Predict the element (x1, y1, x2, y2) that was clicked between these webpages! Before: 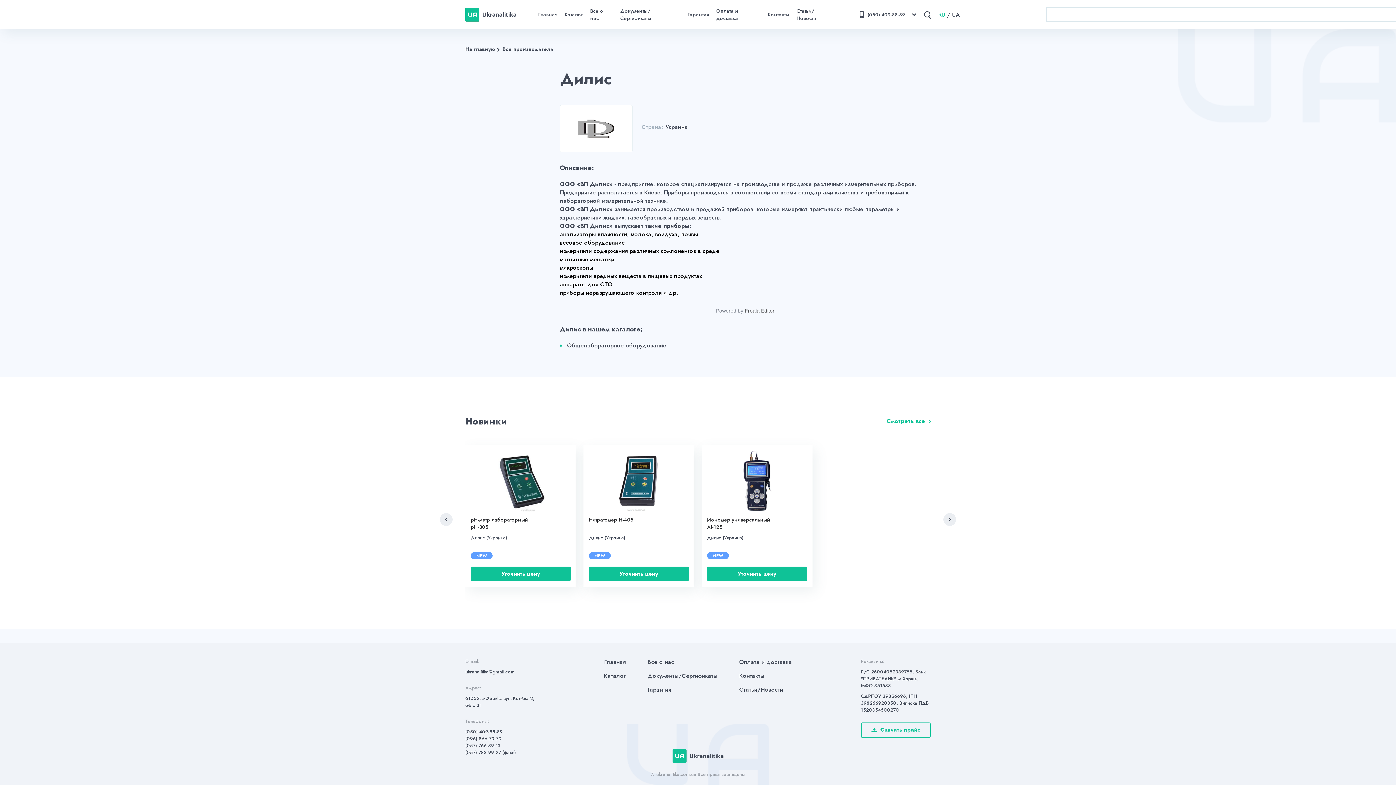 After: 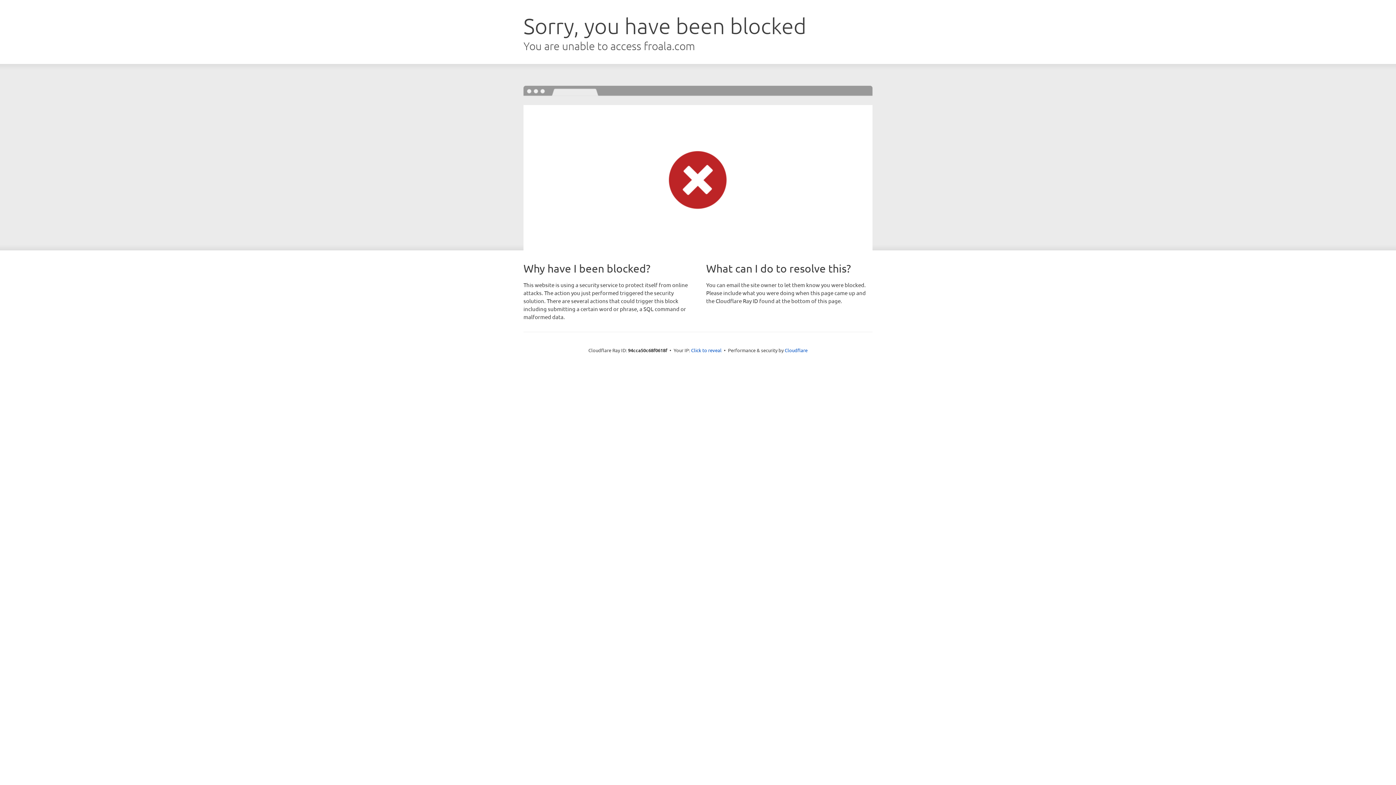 Action: bbox: (744, 308, 774, 313) label: Froala Editor